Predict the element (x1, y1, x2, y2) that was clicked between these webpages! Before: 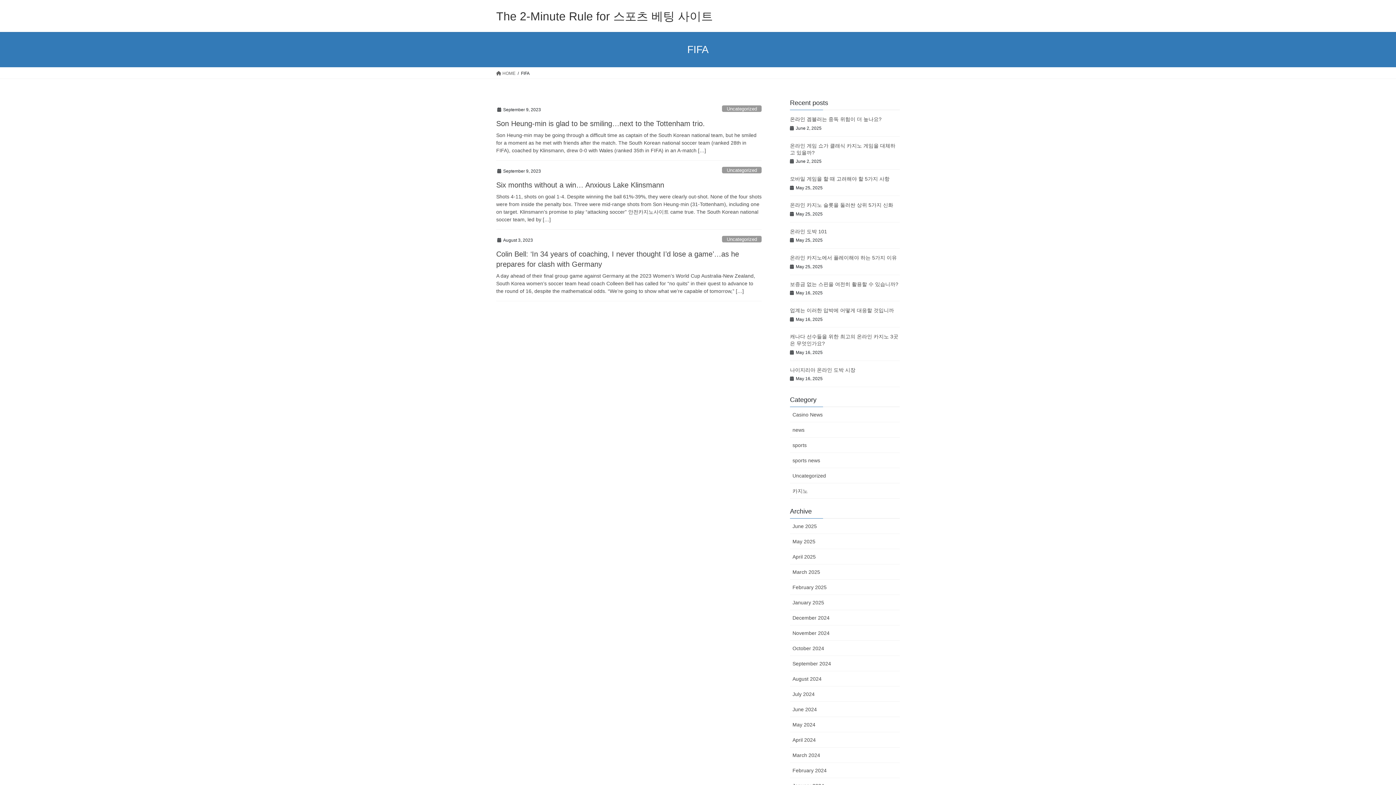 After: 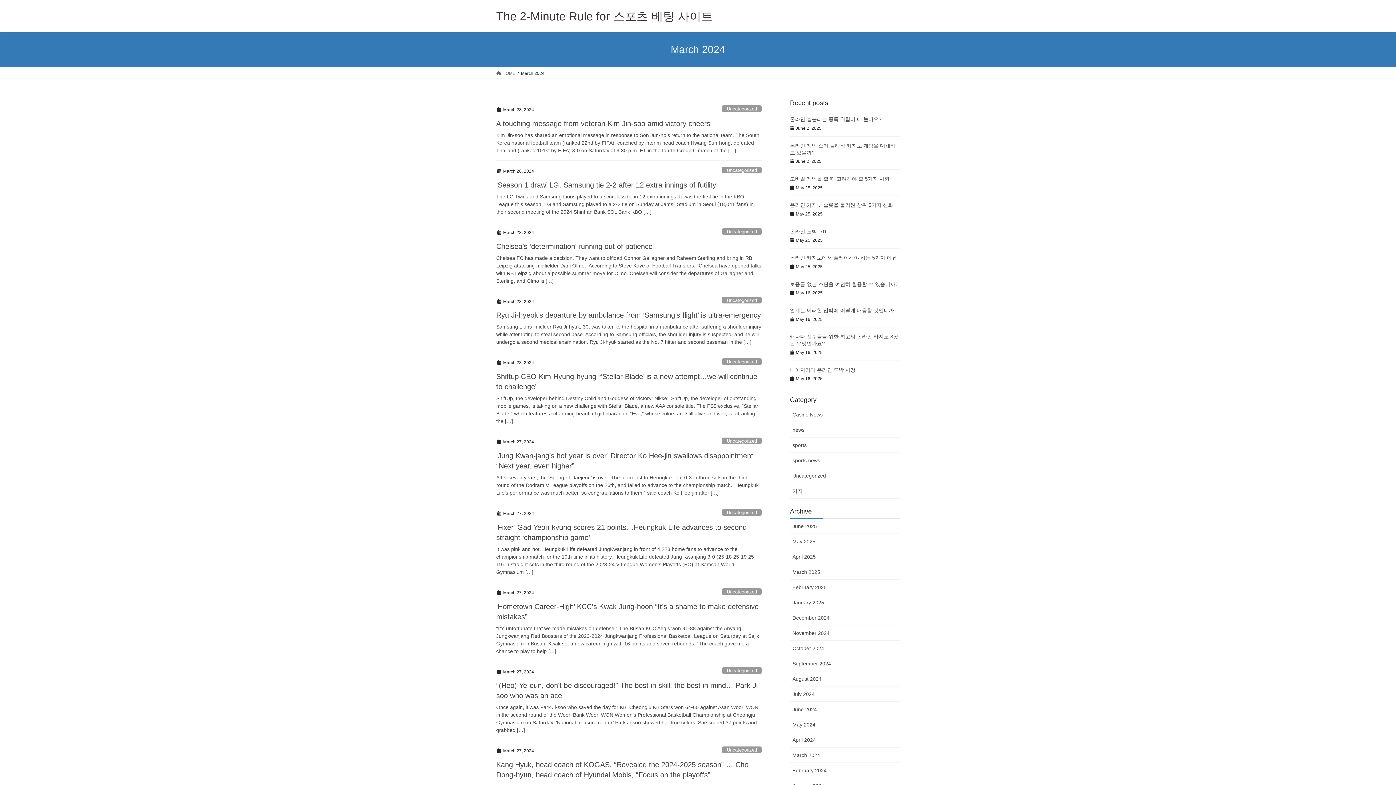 Action: label: March 2024 bbox: (790, 748, 900, 763)